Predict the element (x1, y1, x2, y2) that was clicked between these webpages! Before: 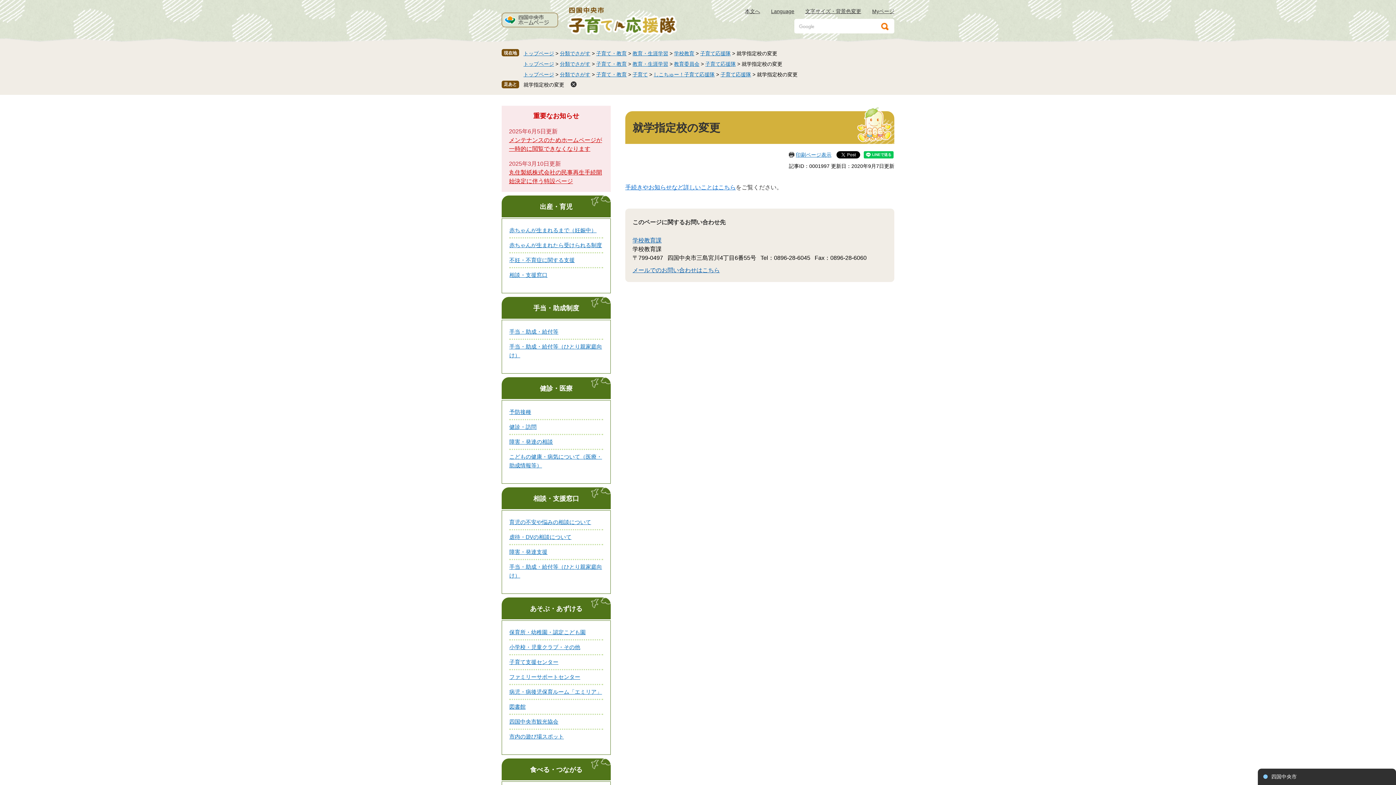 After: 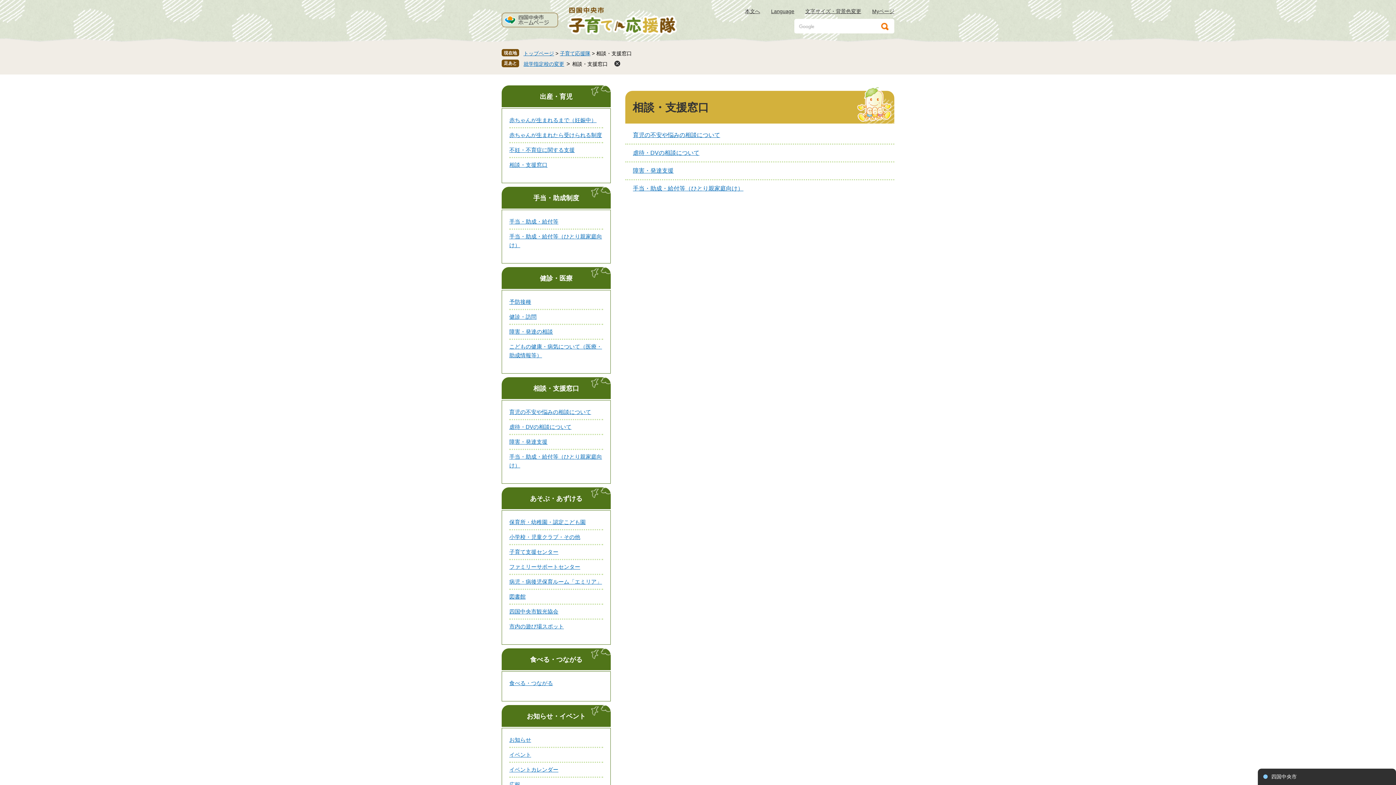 Action: bbox: (509, 271, 603, 279) label: 相談・支援窓口